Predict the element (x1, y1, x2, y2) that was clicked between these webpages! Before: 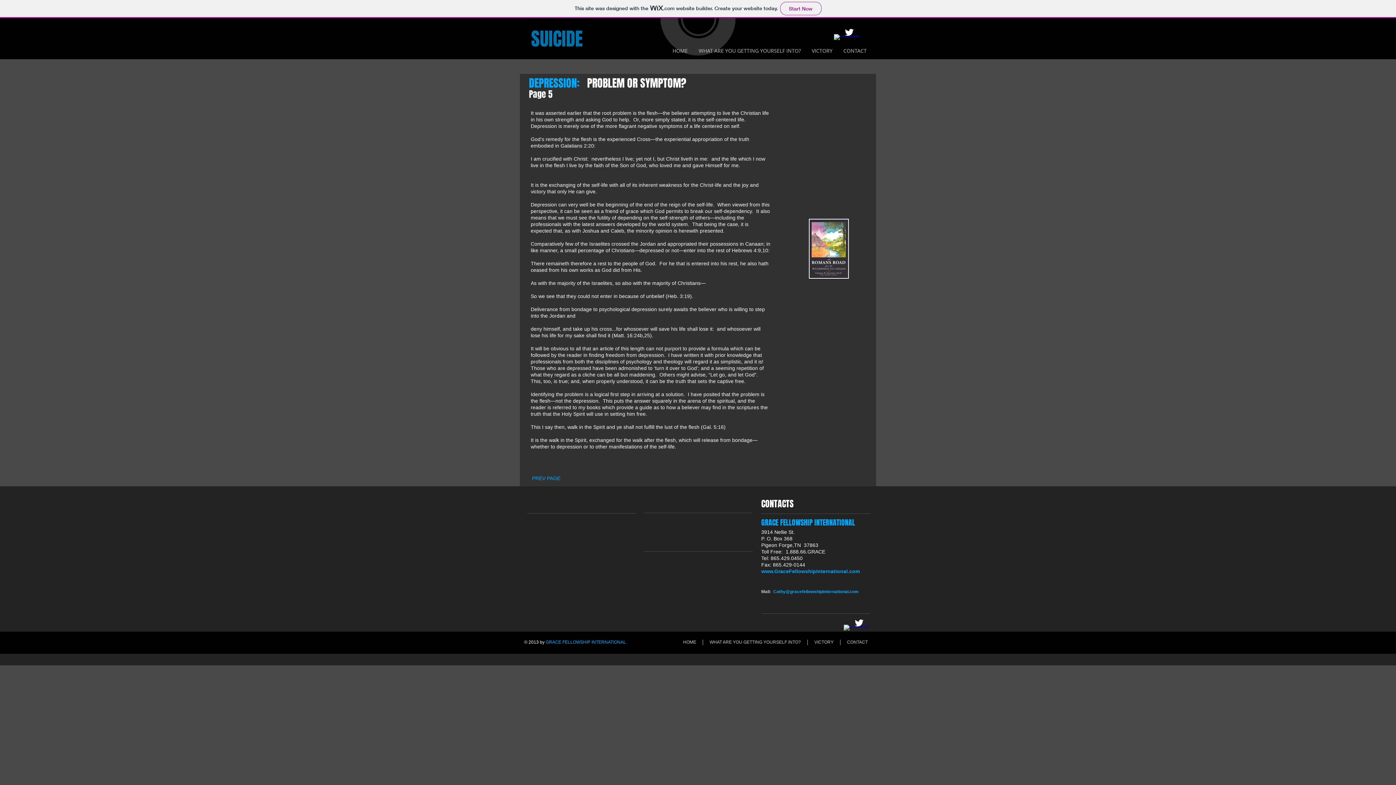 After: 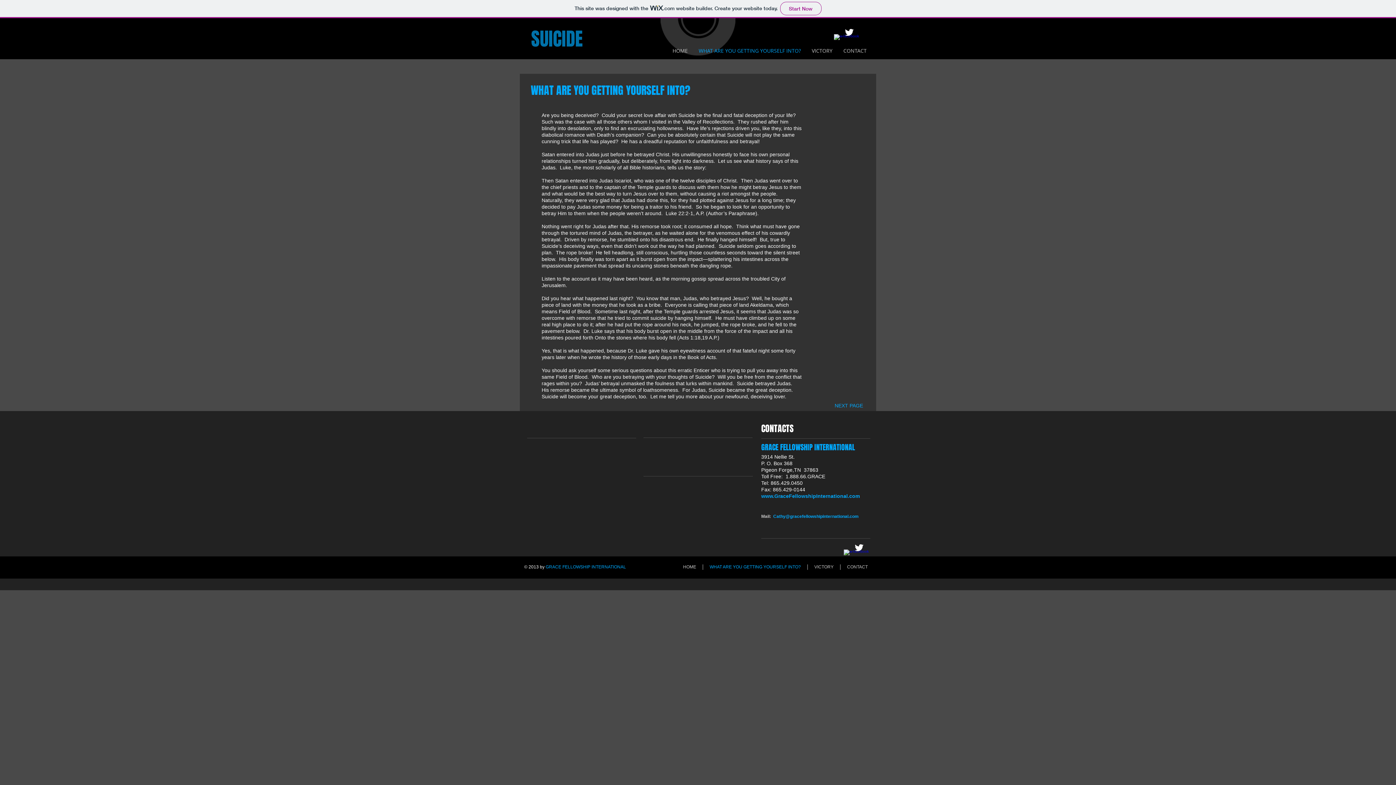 Action: bbox: (693, 47, 806, 54) label: WHAT ARE YOU GETTING YOURSELF INTO?